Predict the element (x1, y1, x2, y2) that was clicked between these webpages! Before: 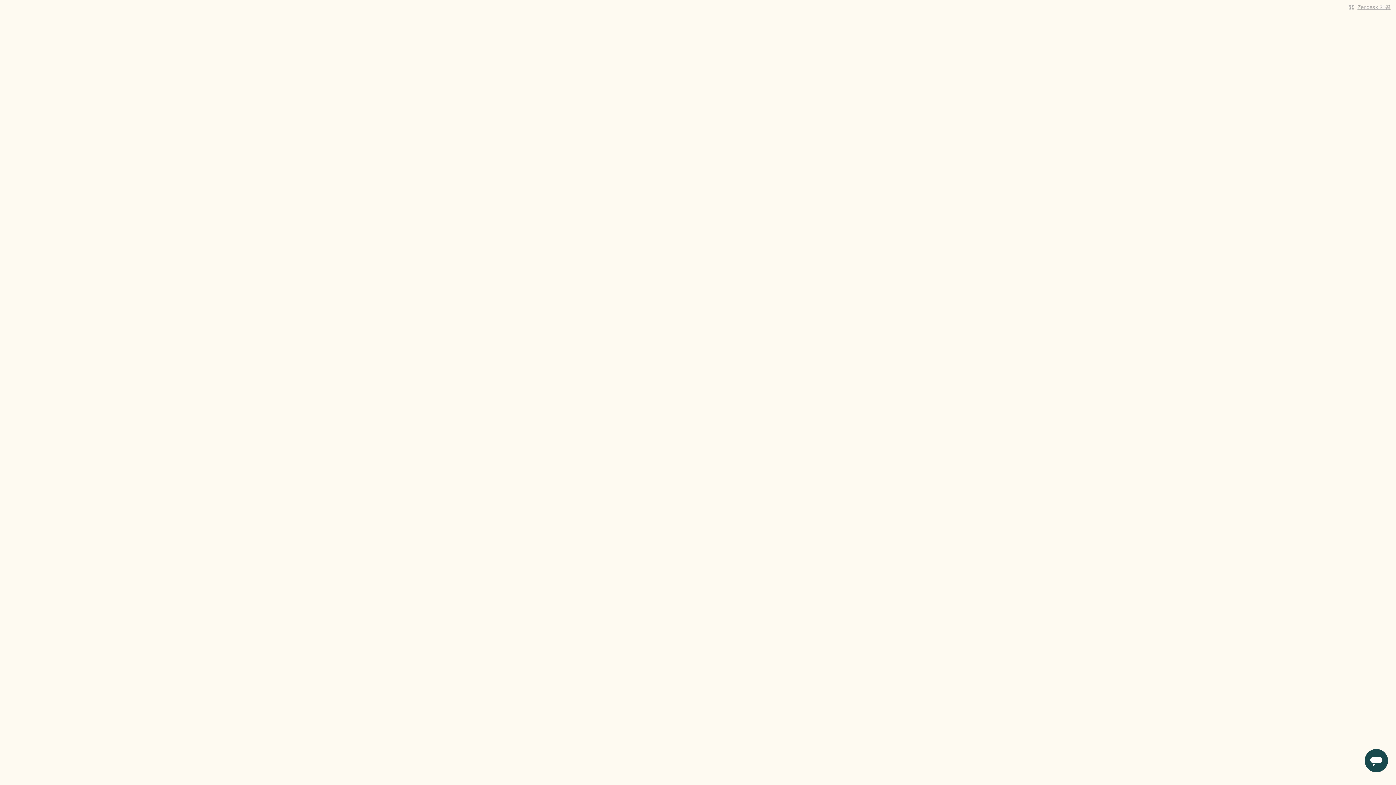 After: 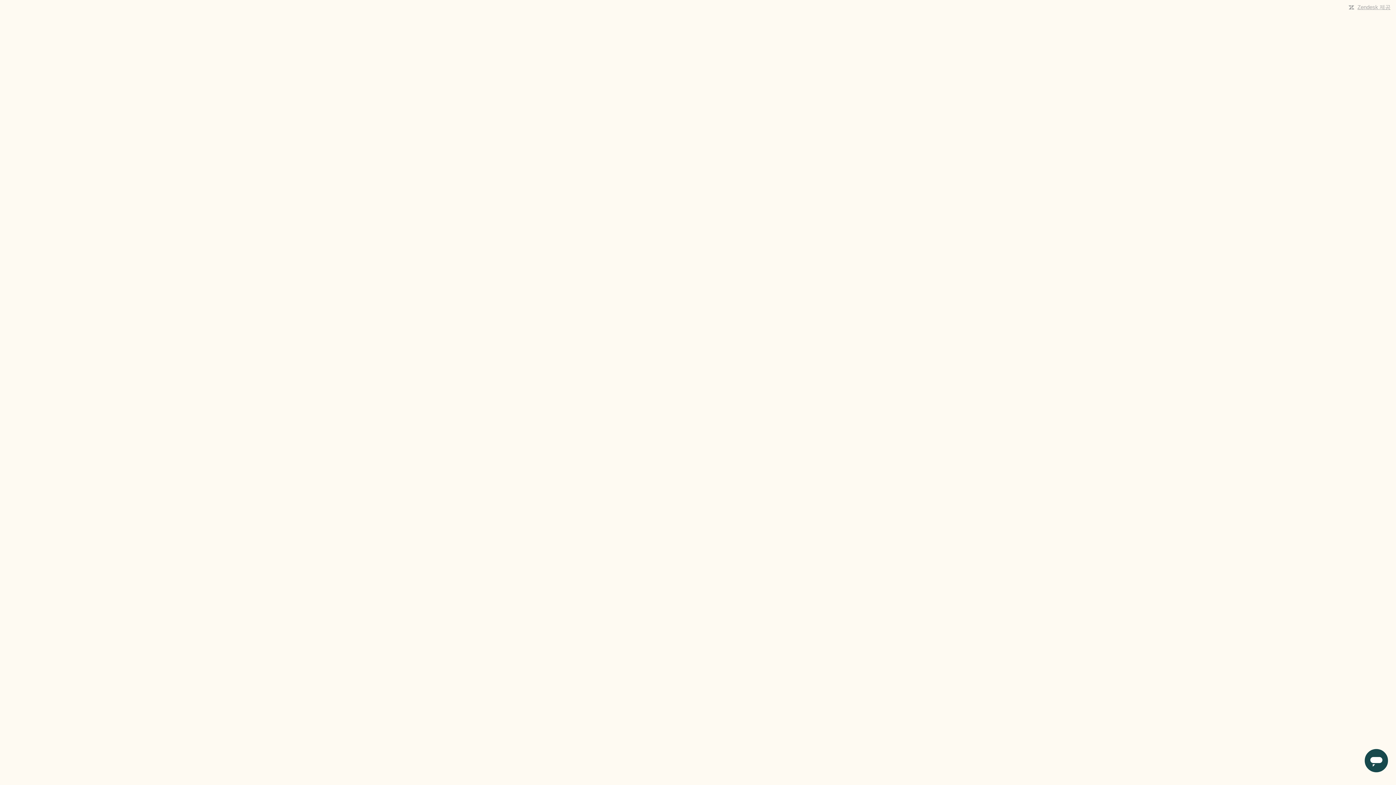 Action: bbox: (1357, 4, 1390, 10) label: Zendesk 제공